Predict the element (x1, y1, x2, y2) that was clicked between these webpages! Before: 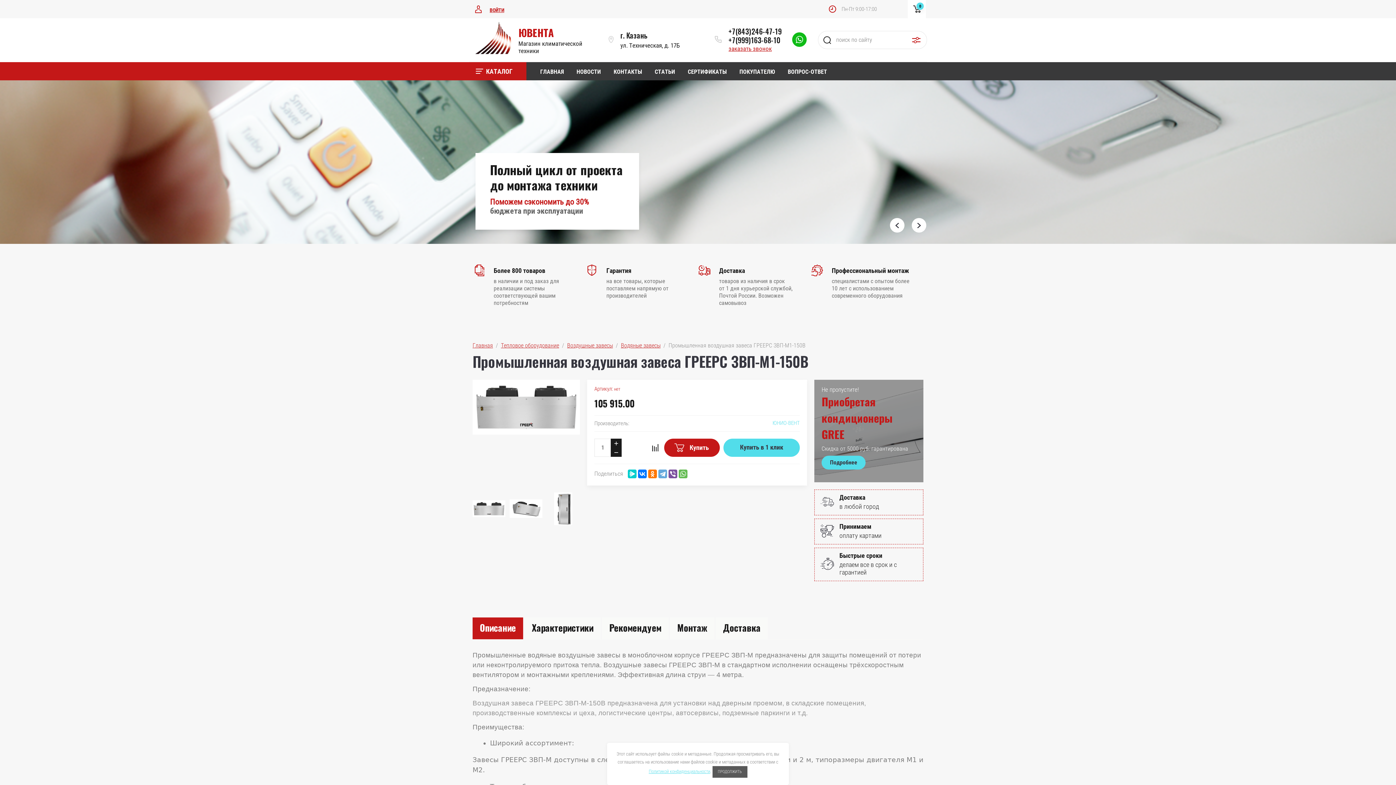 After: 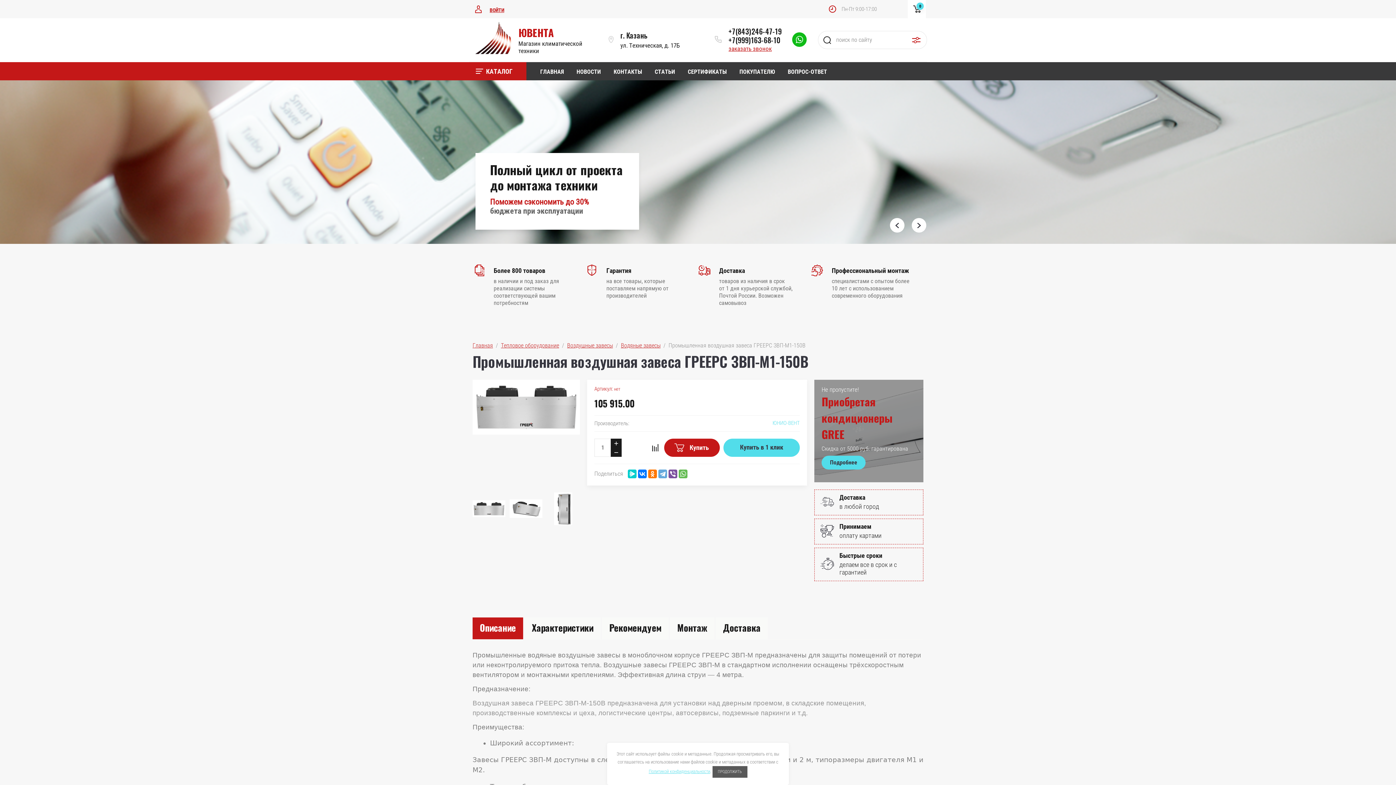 Action: label: +7(843)246-47-19 bbox: (728, 25, 781, 36)